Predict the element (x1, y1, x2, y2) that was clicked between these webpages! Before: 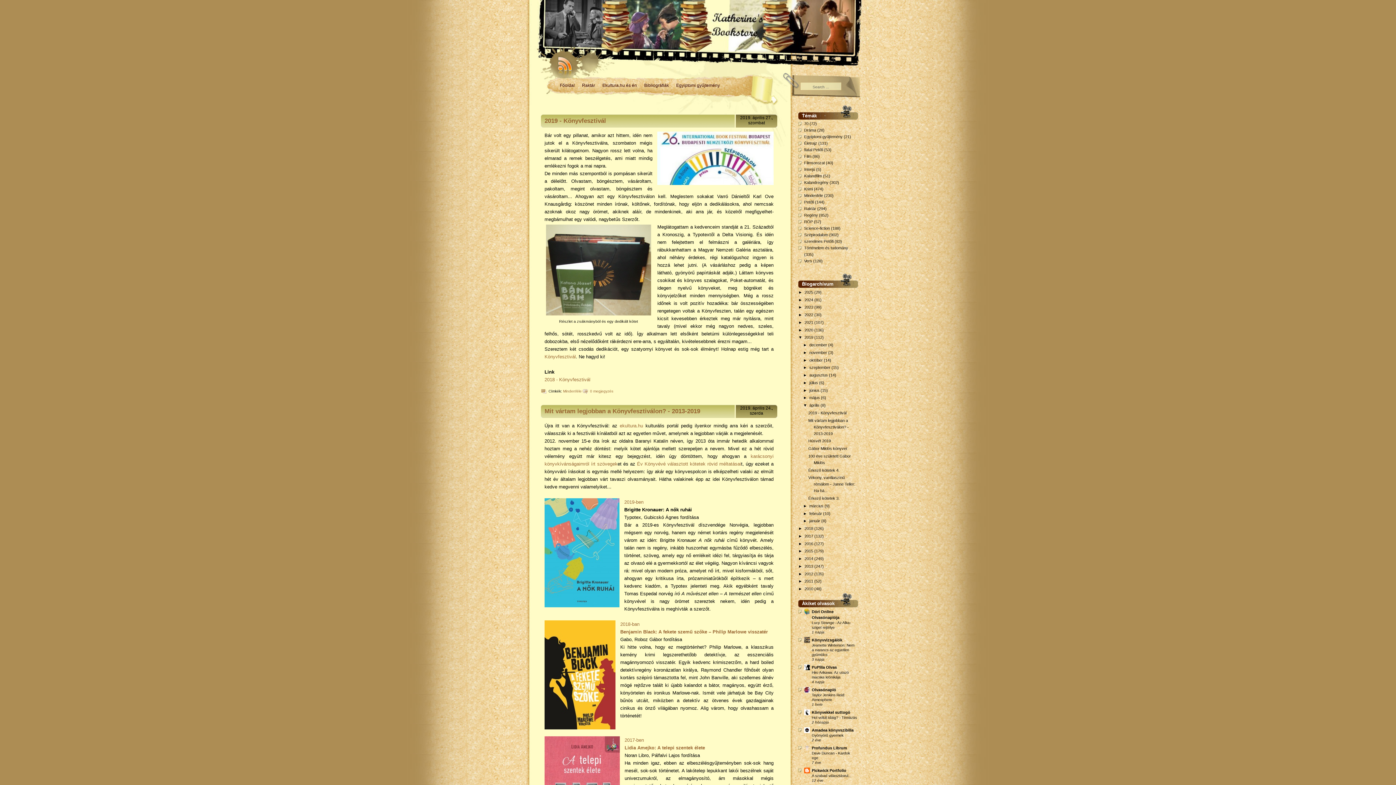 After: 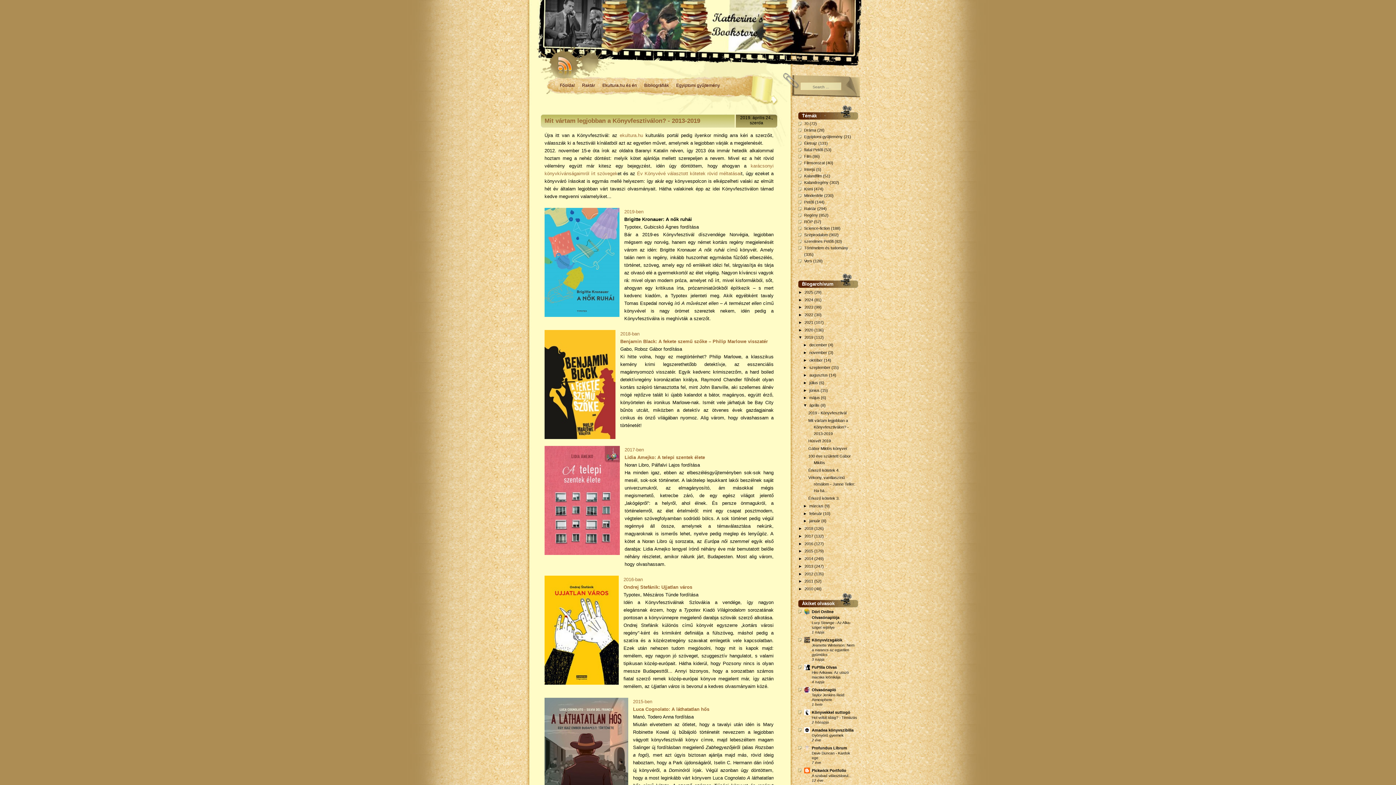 Action: label: Mit vártam legjobban a Könyvfesztiválon? - 2013-2019 bbox: (544, 408, 700, 414)